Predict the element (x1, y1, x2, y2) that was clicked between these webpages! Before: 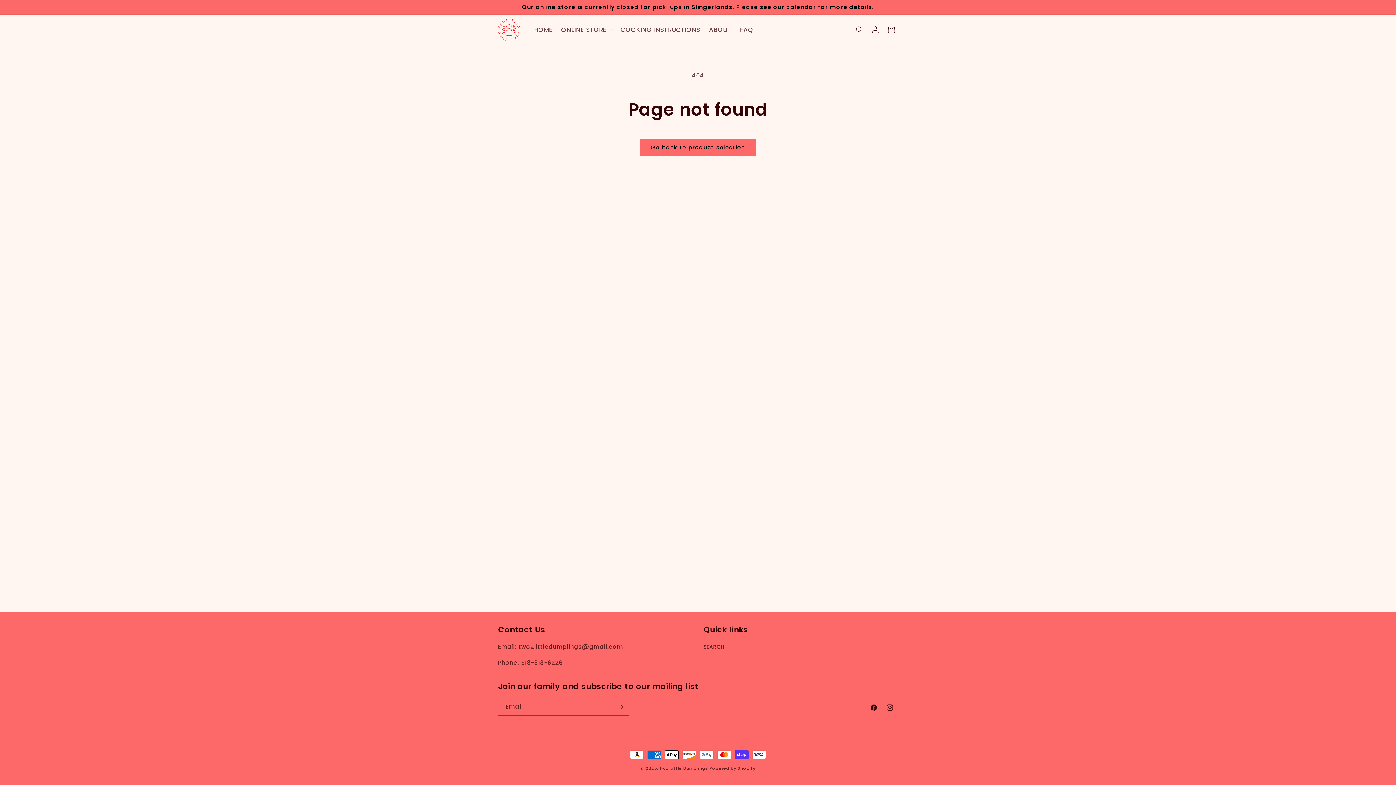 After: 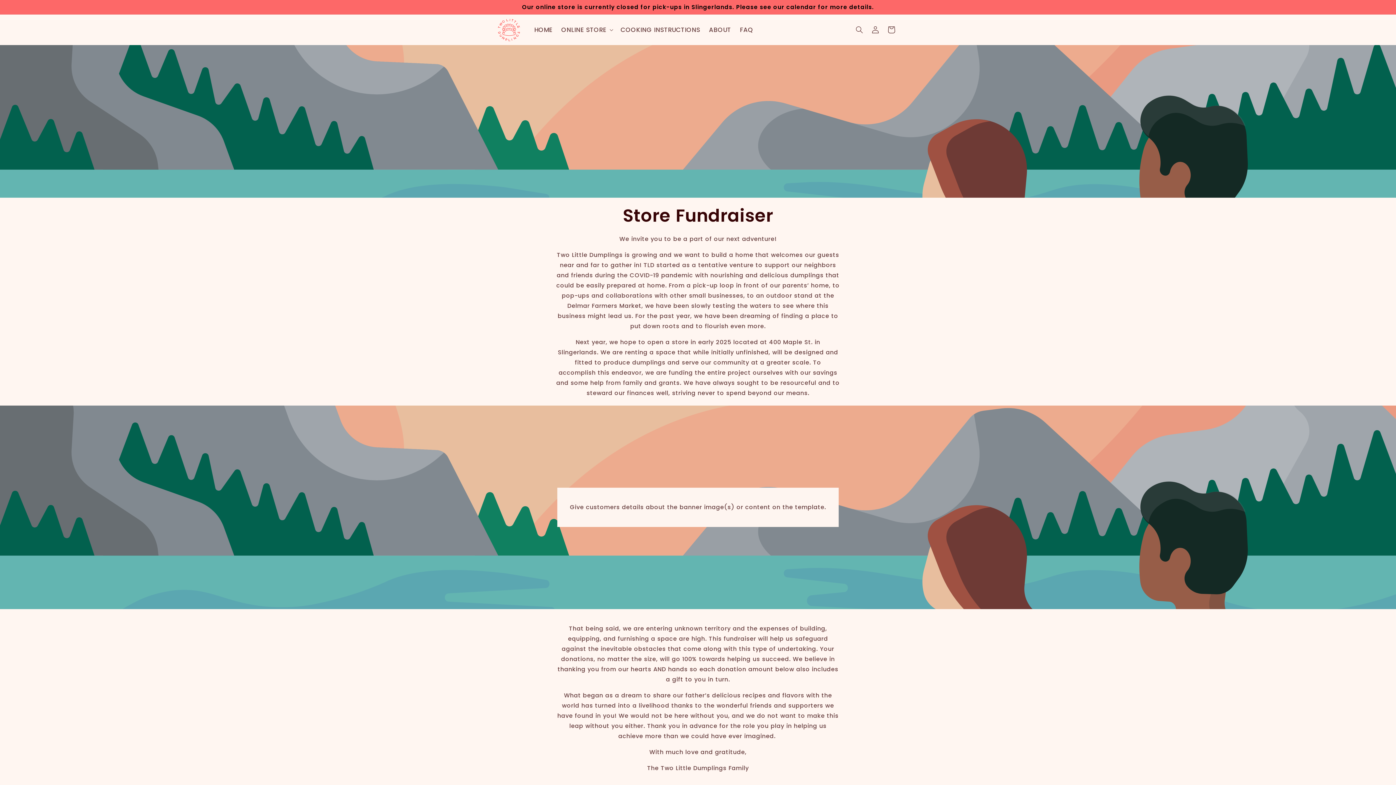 Action: label: Go back to product selection bbox: (640, 138, 756, 156)